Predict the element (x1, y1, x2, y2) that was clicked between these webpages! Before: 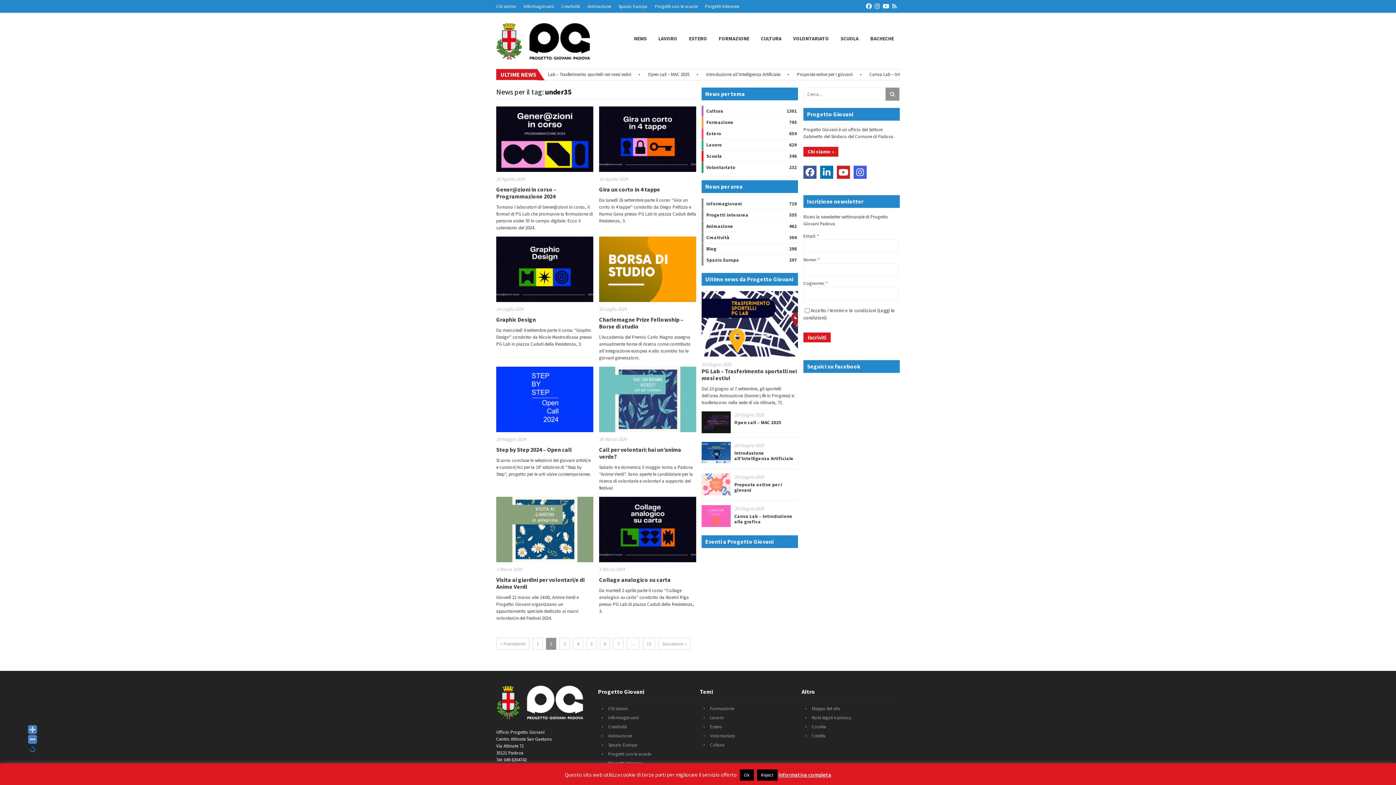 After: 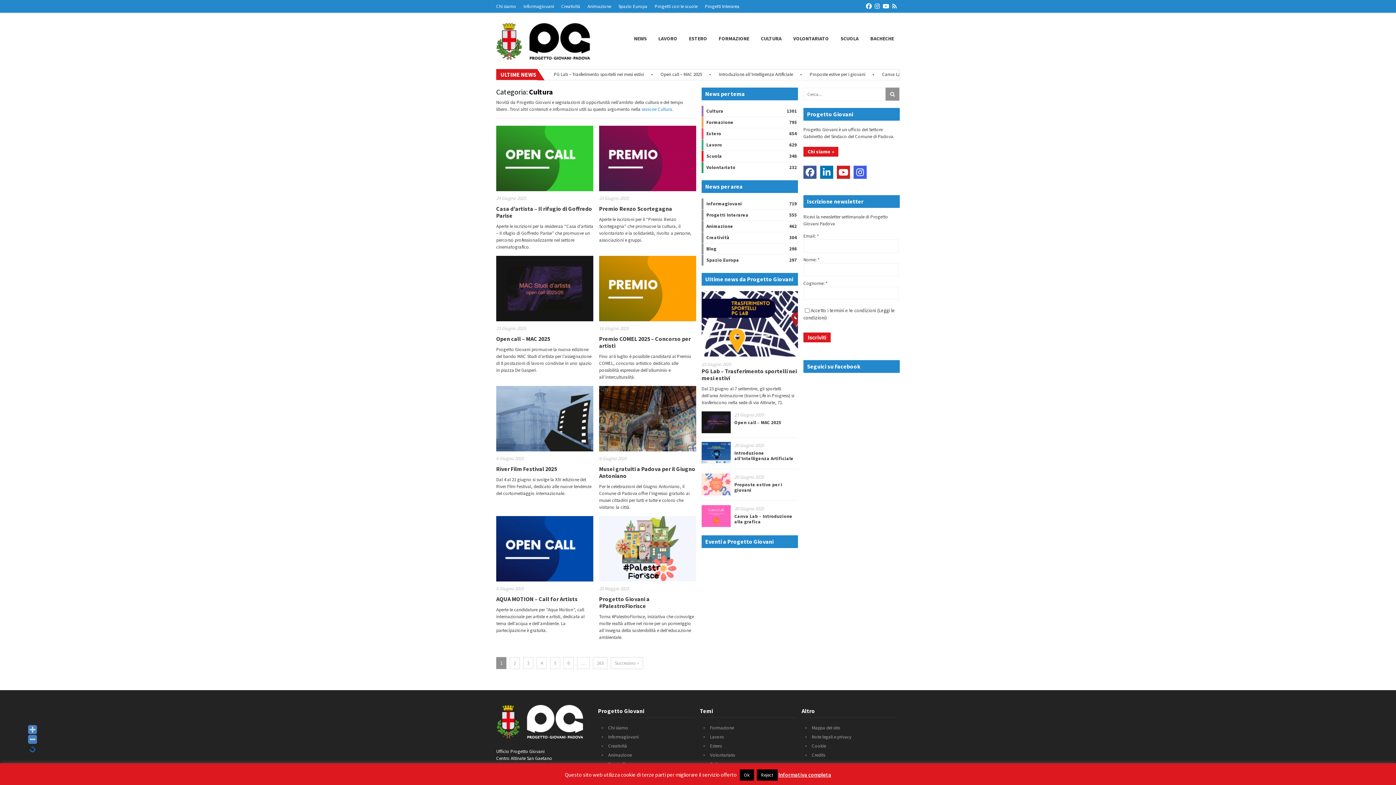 Action: label: Cultura bbox: (706, 105, 723, 116)